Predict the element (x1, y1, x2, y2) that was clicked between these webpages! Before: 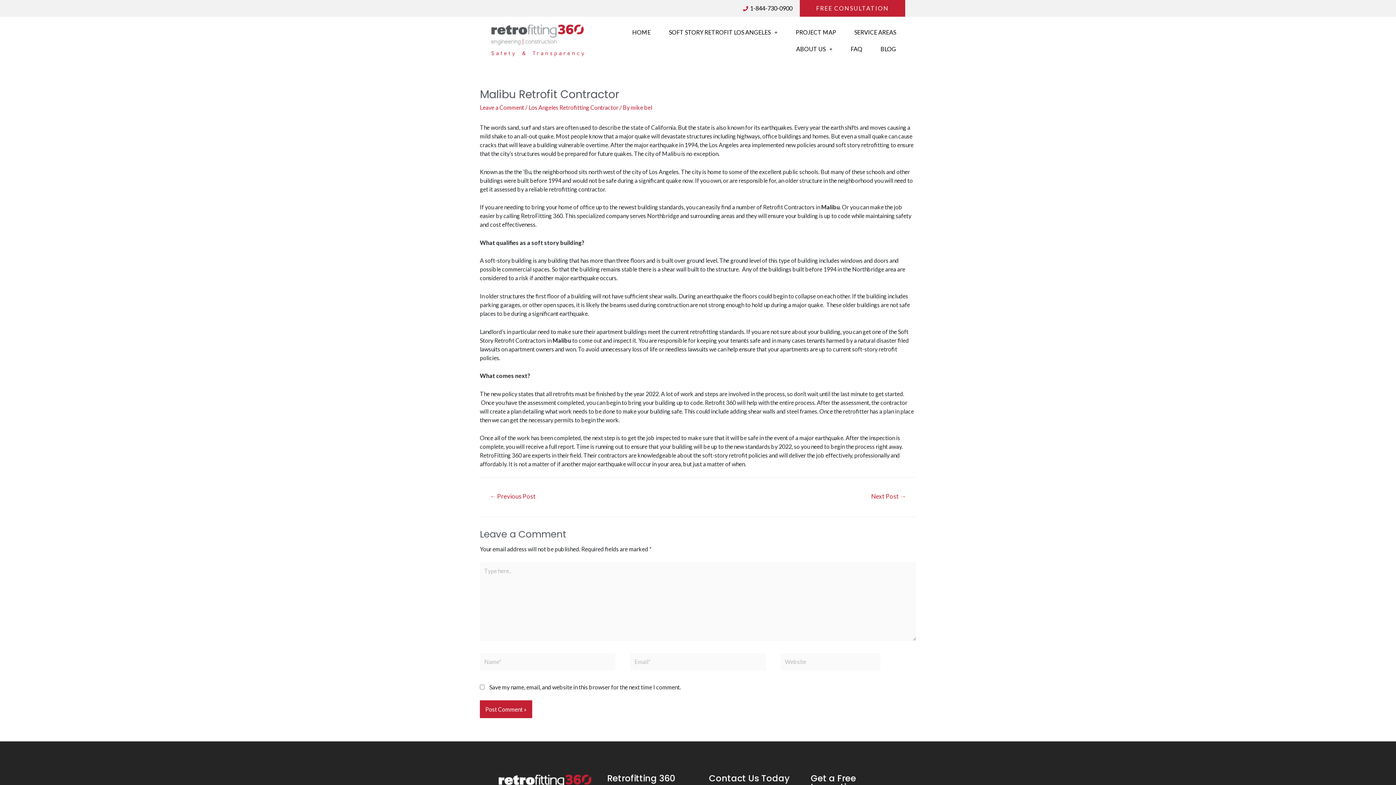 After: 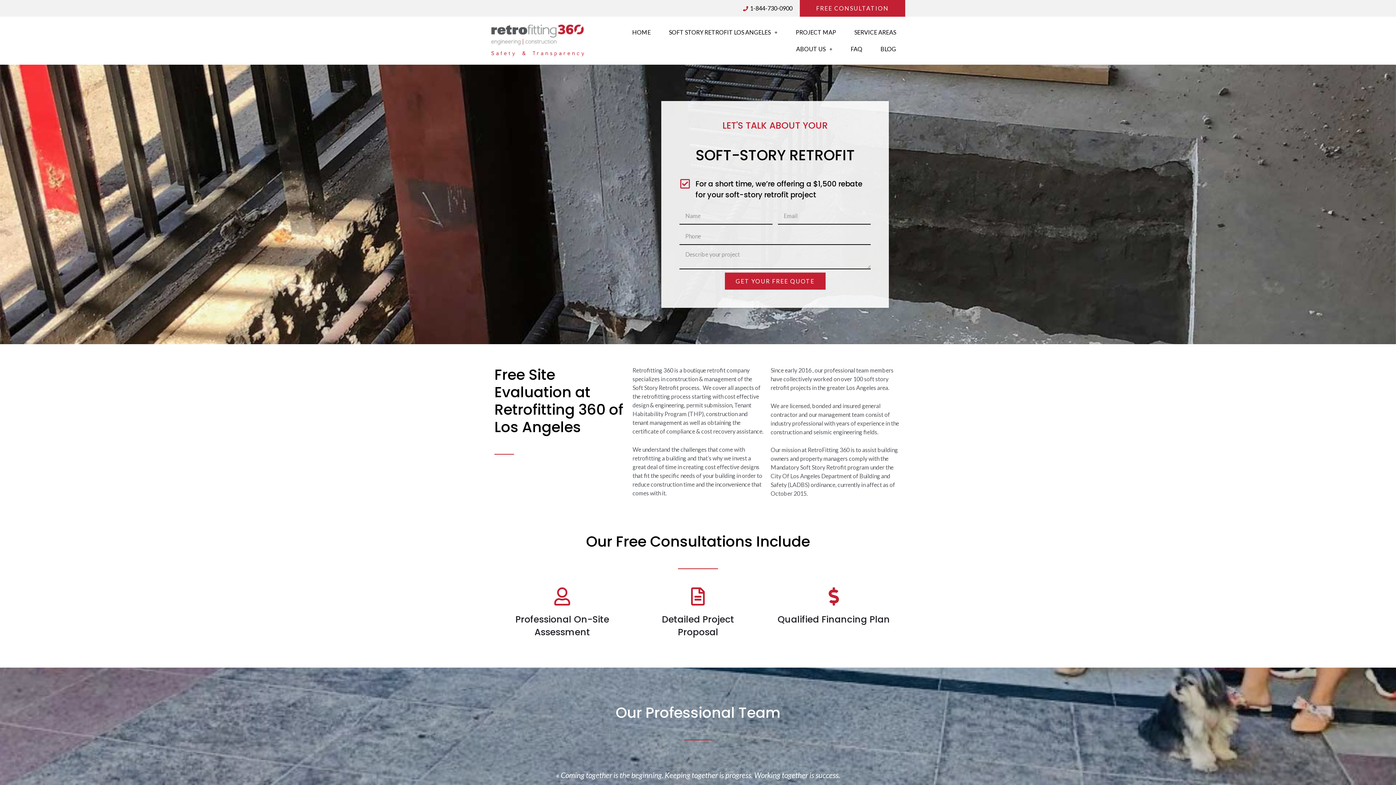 Action: label: FREE CONSULTATION bbox: (799, 0, 905, 16)